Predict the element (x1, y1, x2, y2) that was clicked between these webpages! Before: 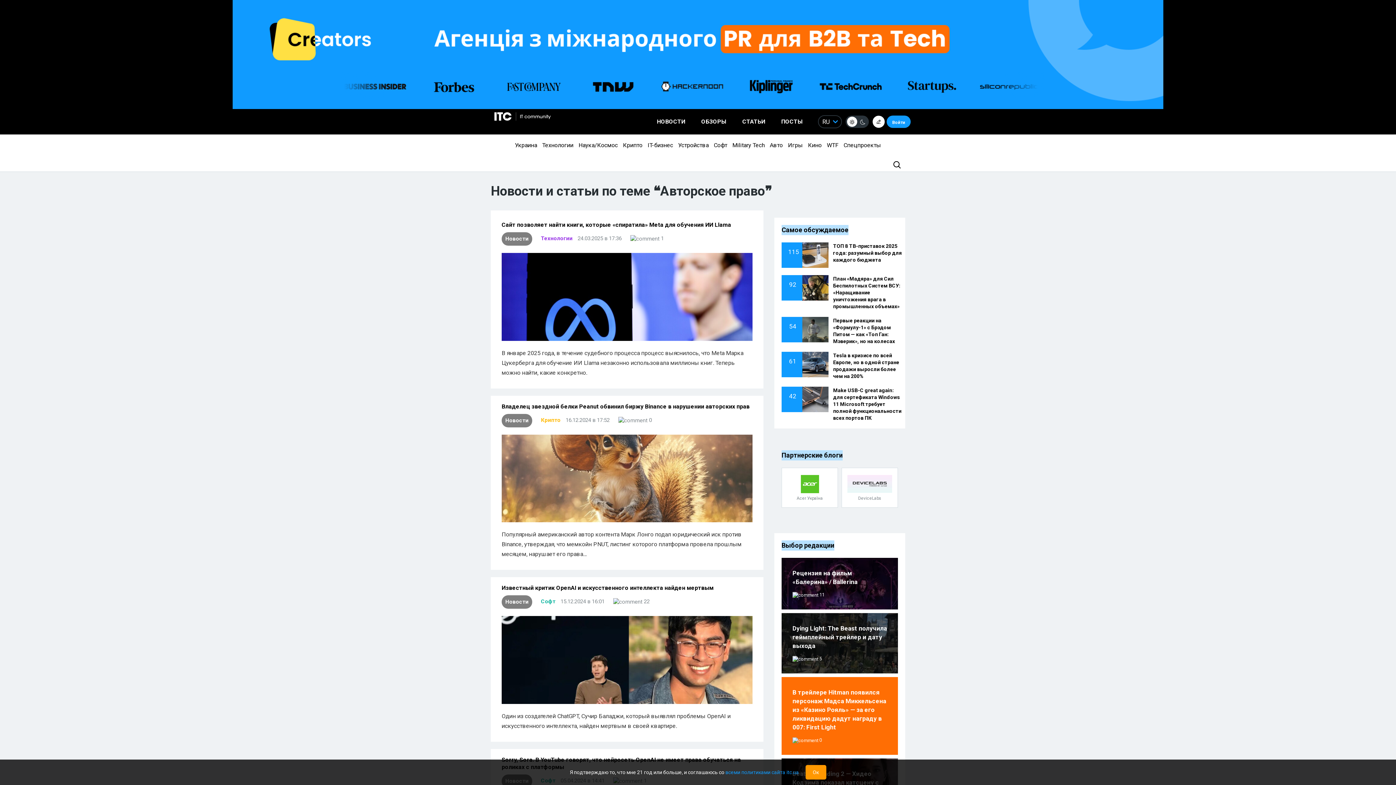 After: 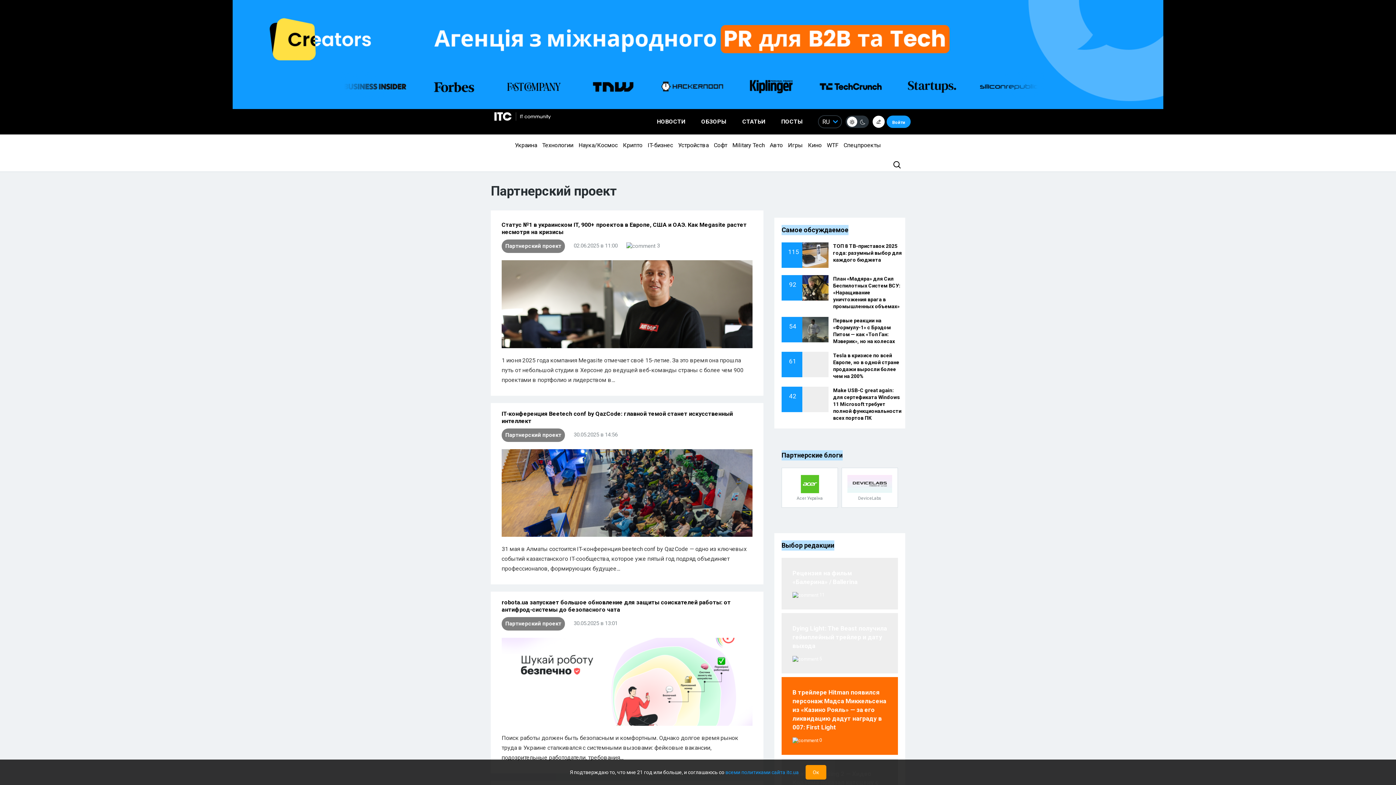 Action: label: Спецпроекты bbox: (842, 141, 883, 148)